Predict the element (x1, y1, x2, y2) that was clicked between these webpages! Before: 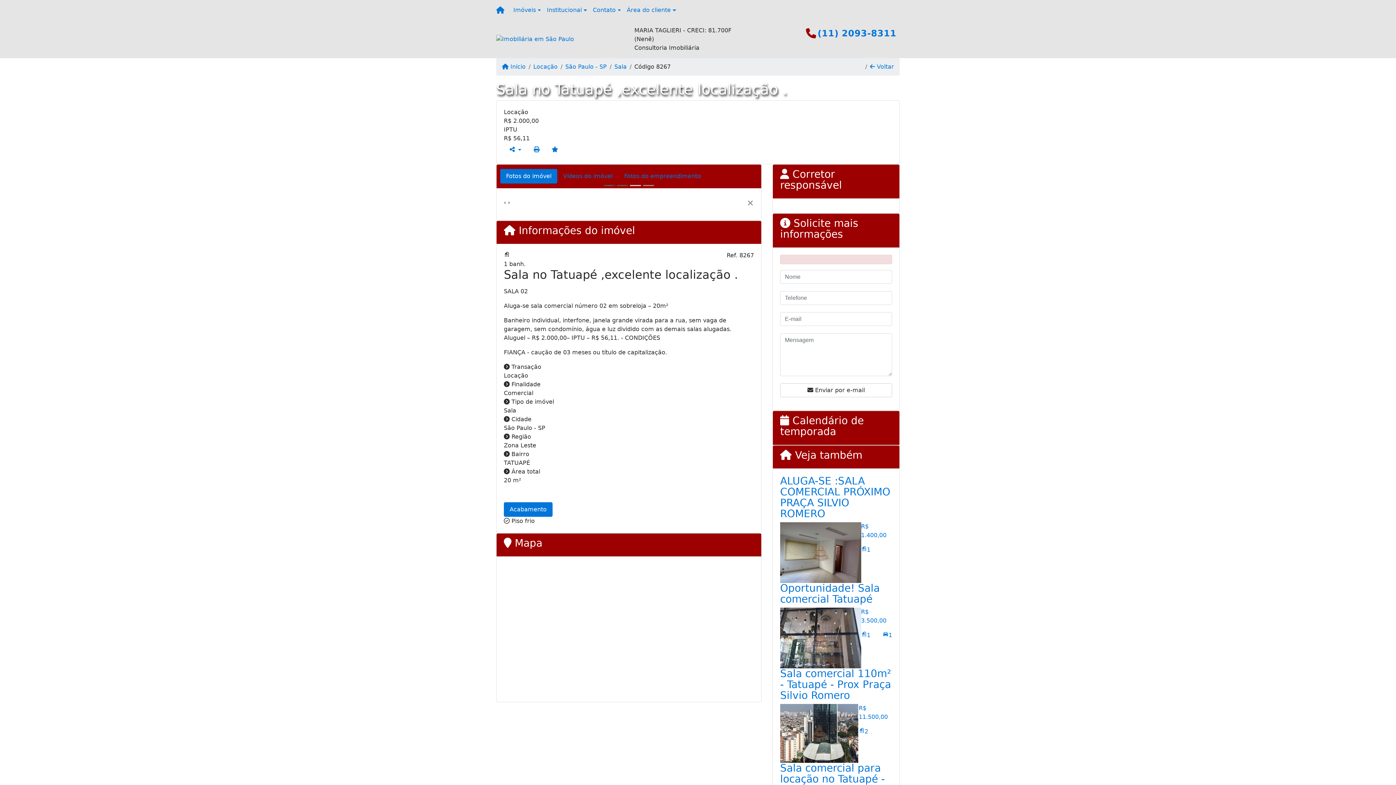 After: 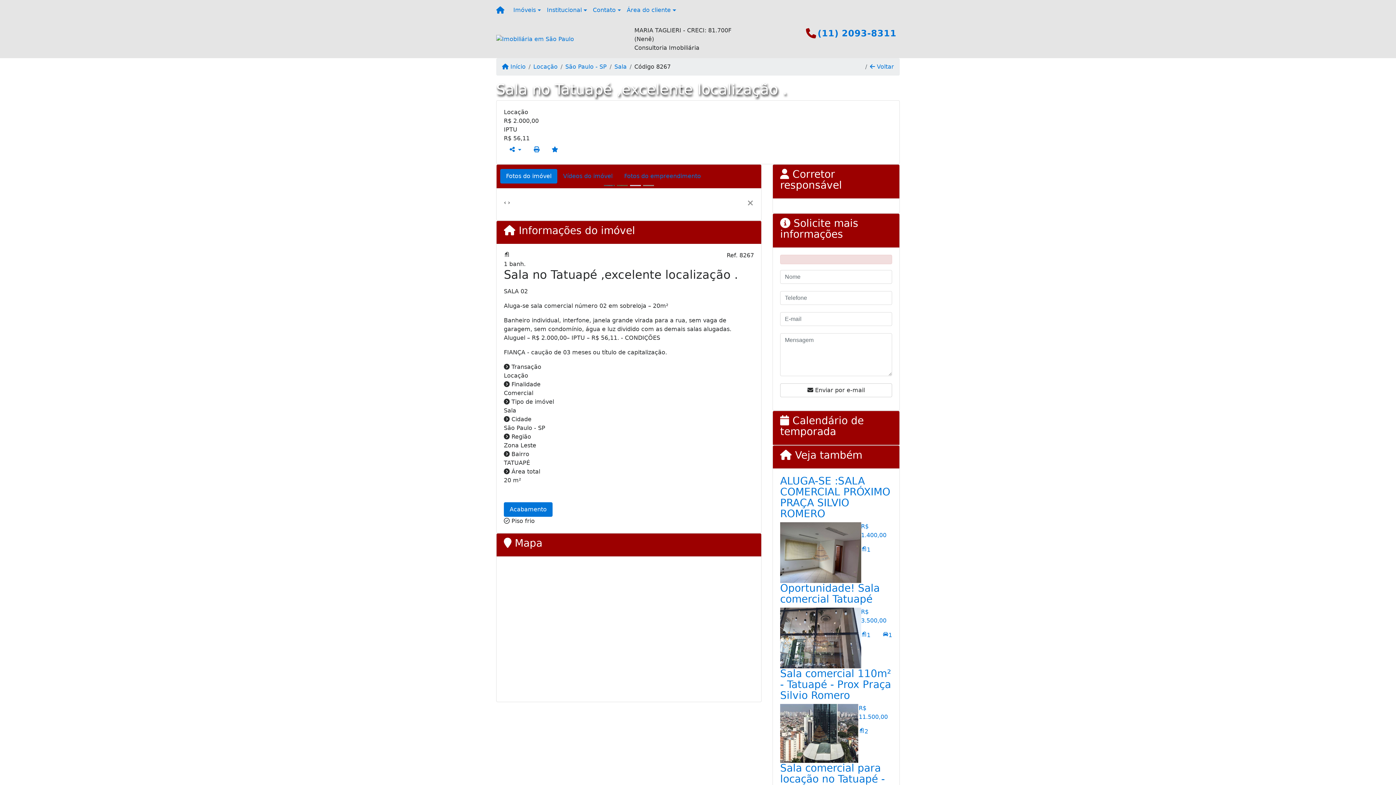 Action: label: Fotos do imóvel bbox: (500, 169, 557, 183)